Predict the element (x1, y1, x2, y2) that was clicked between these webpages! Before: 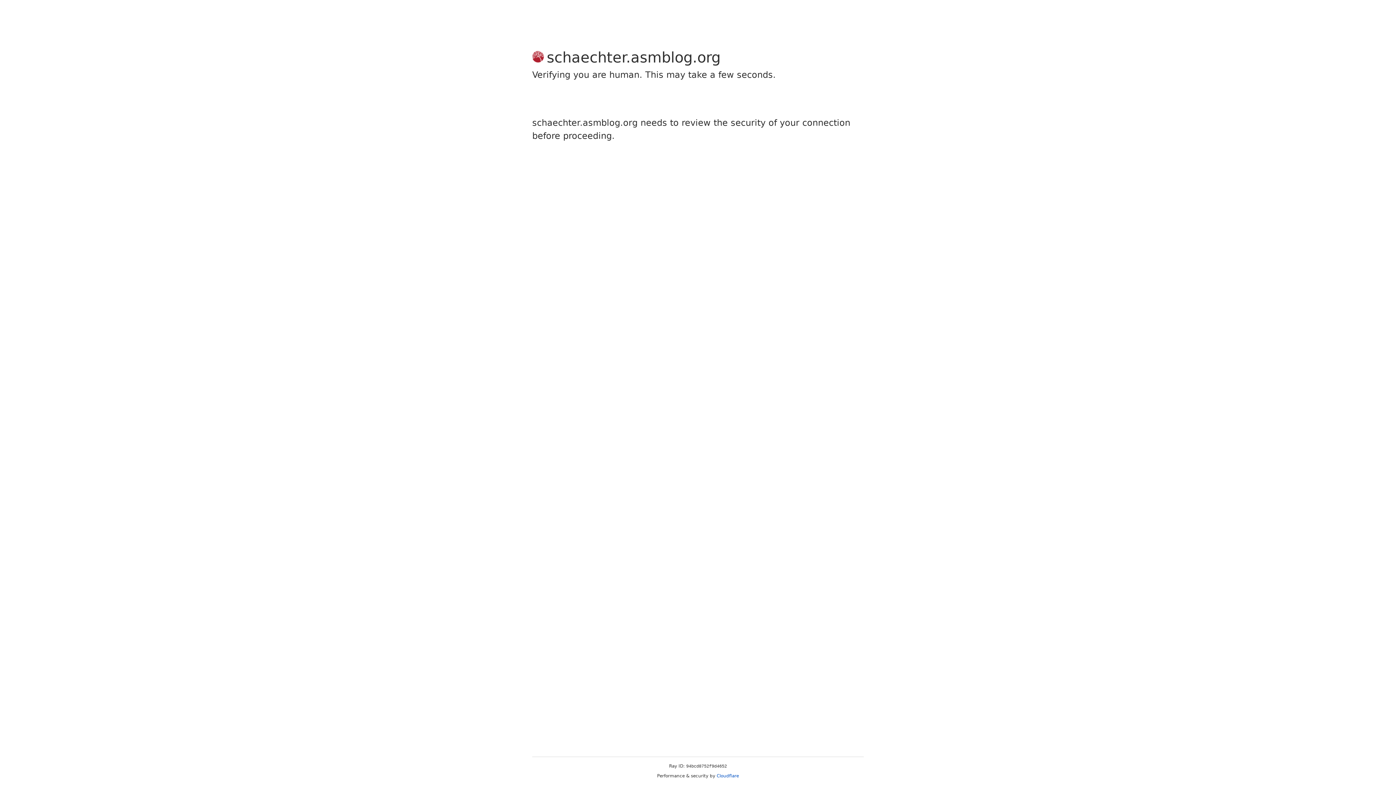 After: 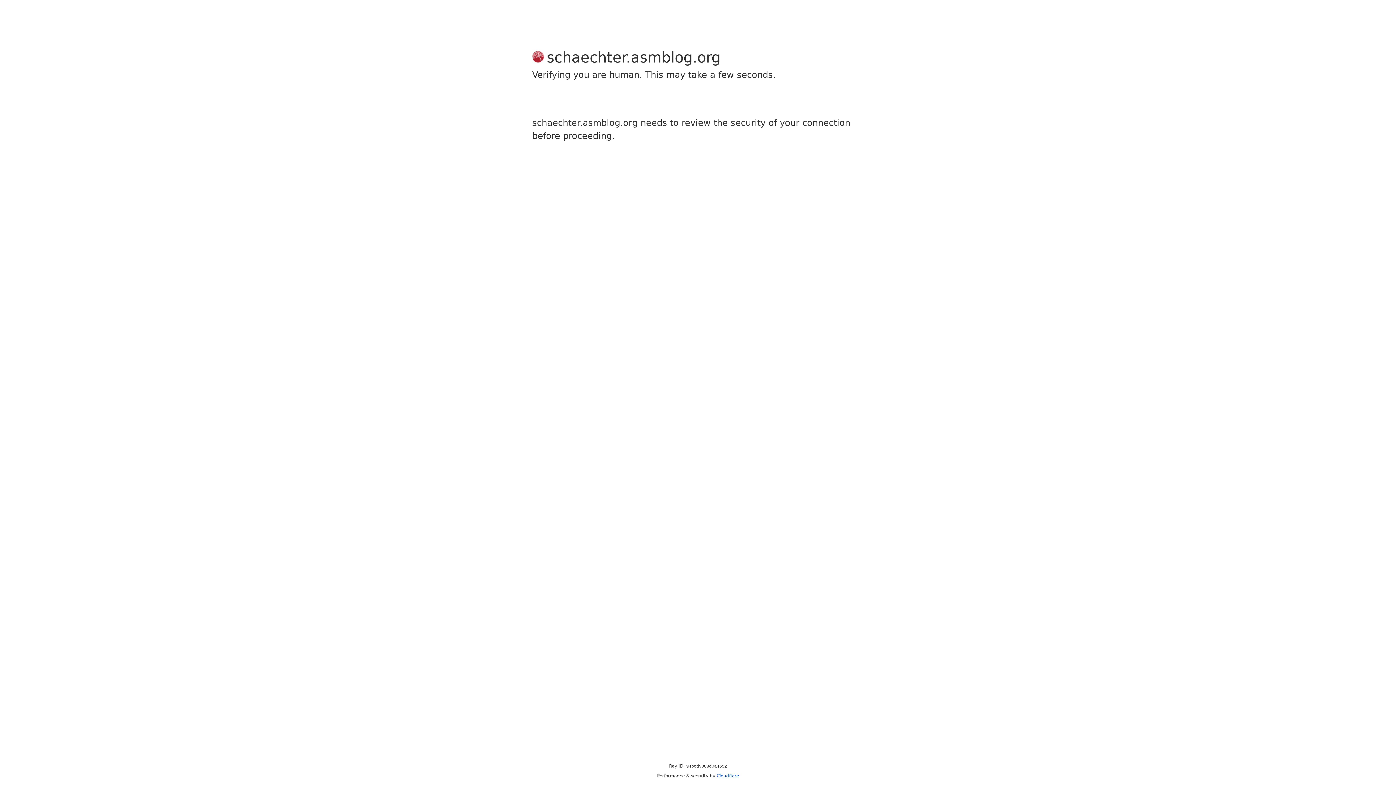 Action: label: Cloudflare bbox: (716, 773, 739, 778)